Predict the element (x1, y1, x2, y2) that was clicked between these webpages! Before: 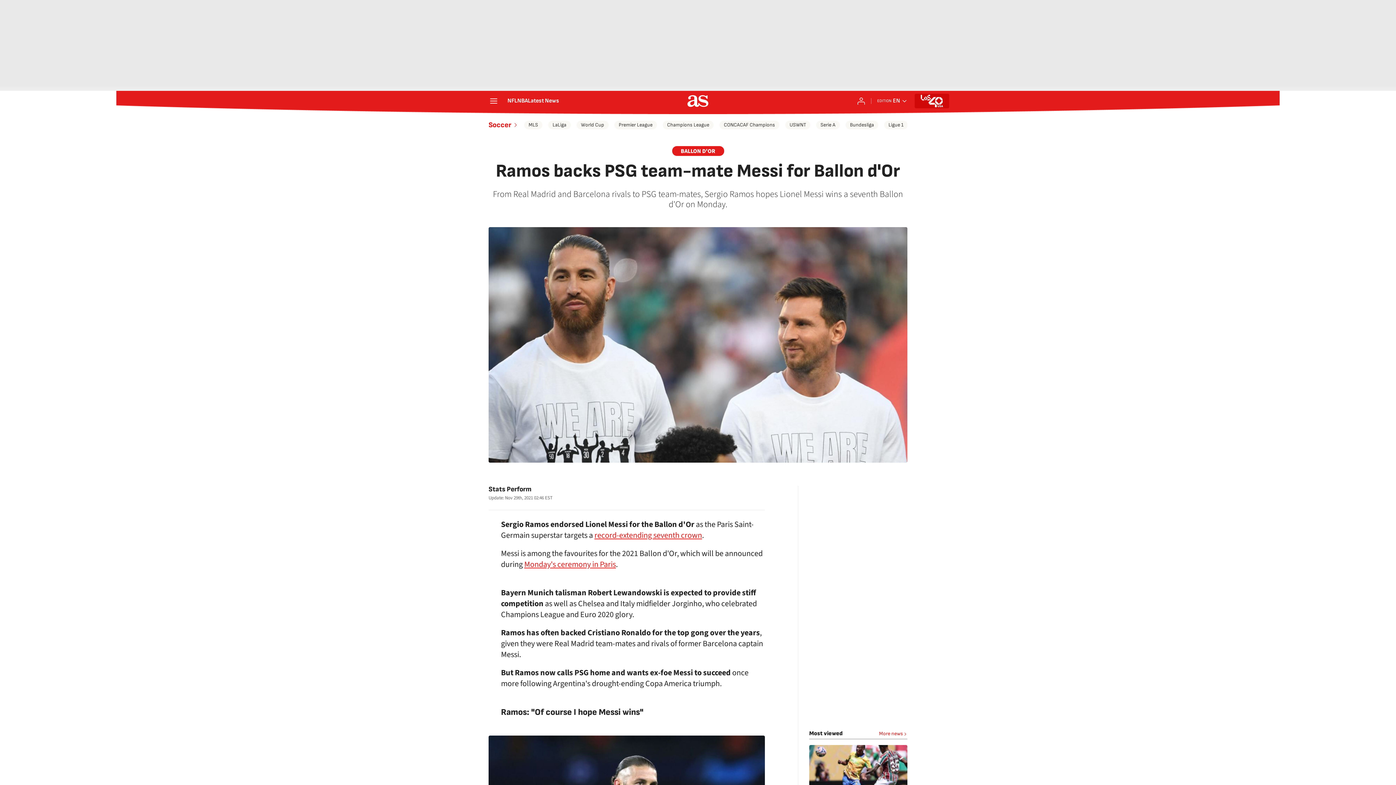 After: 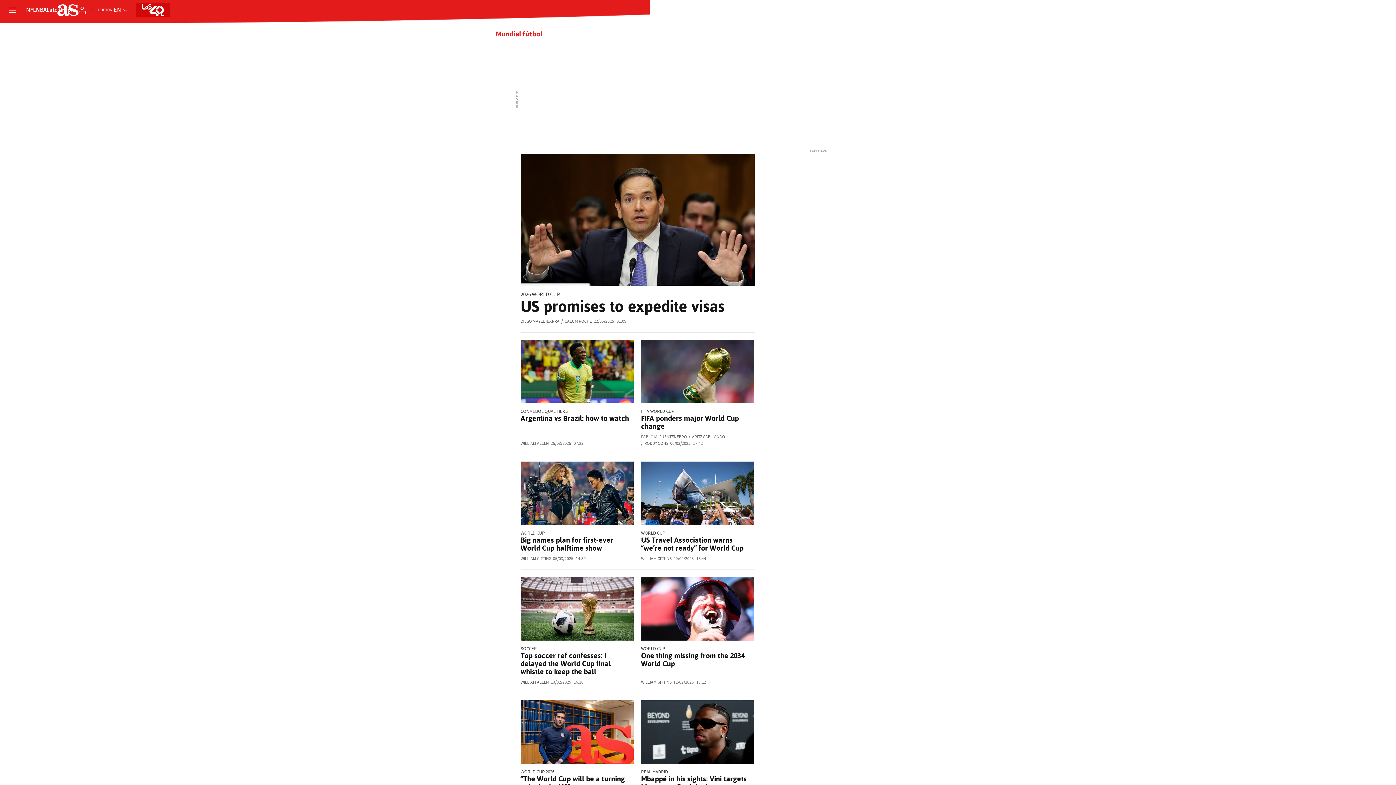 Action: label: World Cup bbox: (576, 120, 608, 129)